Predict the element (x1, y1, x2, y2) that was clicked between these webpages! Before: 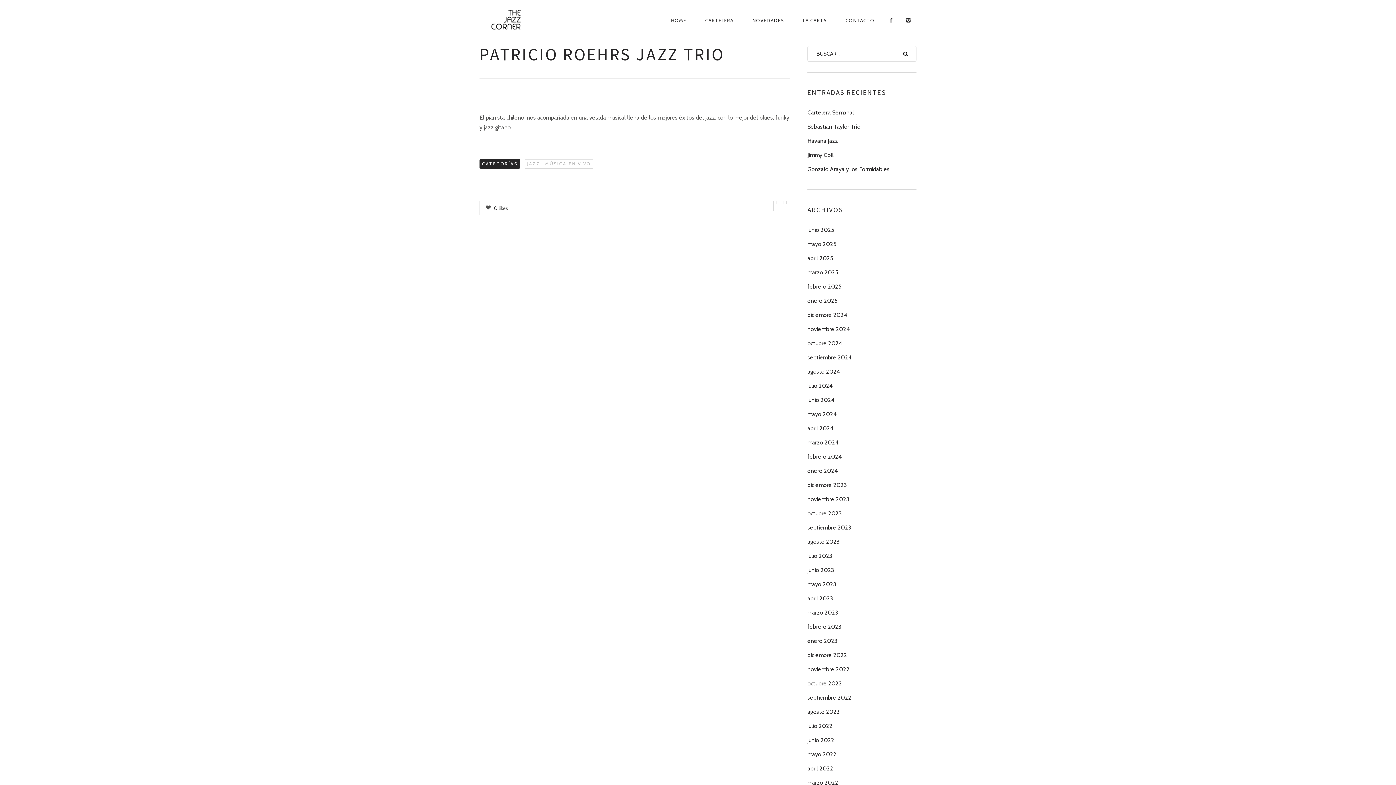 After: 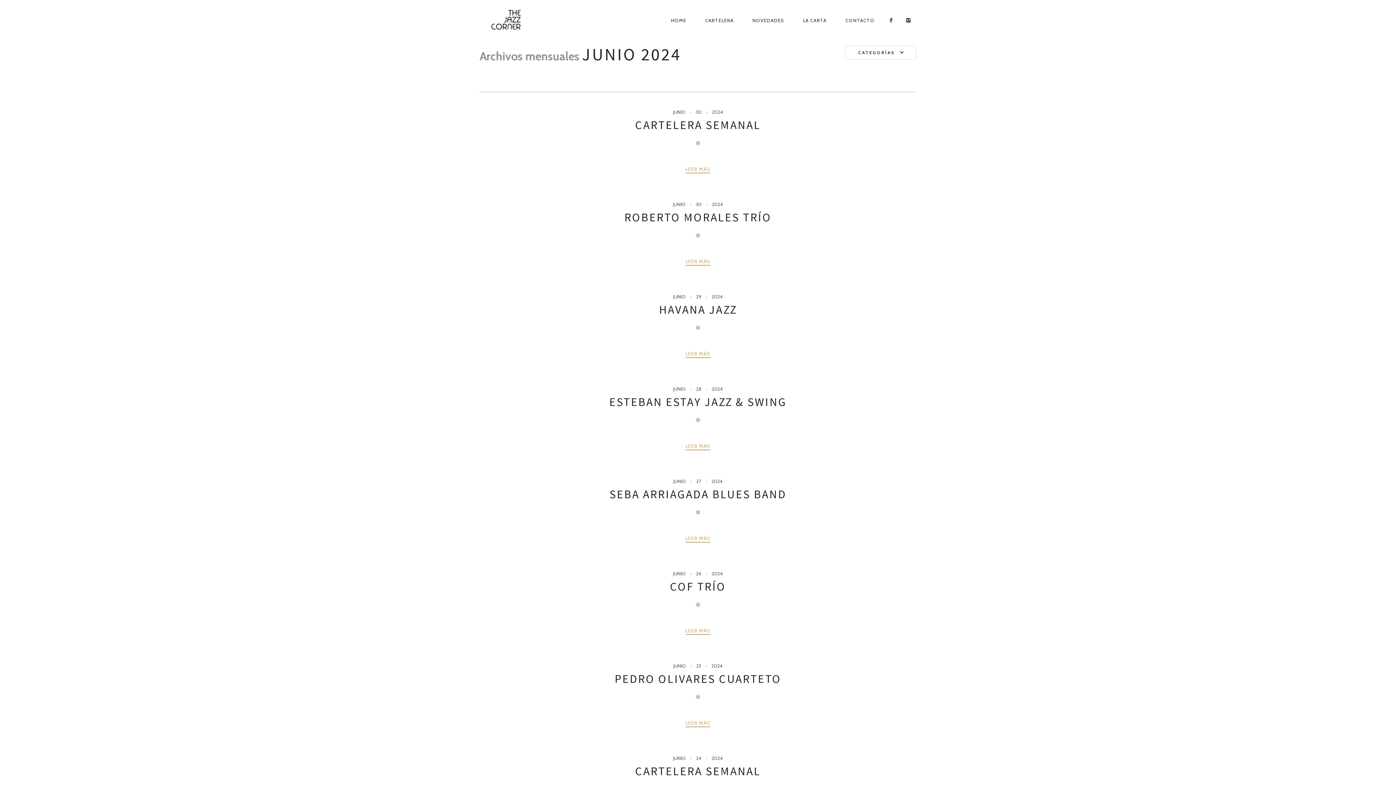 Action: label: junio 2024 bbox: (807, 393, 834, 407)